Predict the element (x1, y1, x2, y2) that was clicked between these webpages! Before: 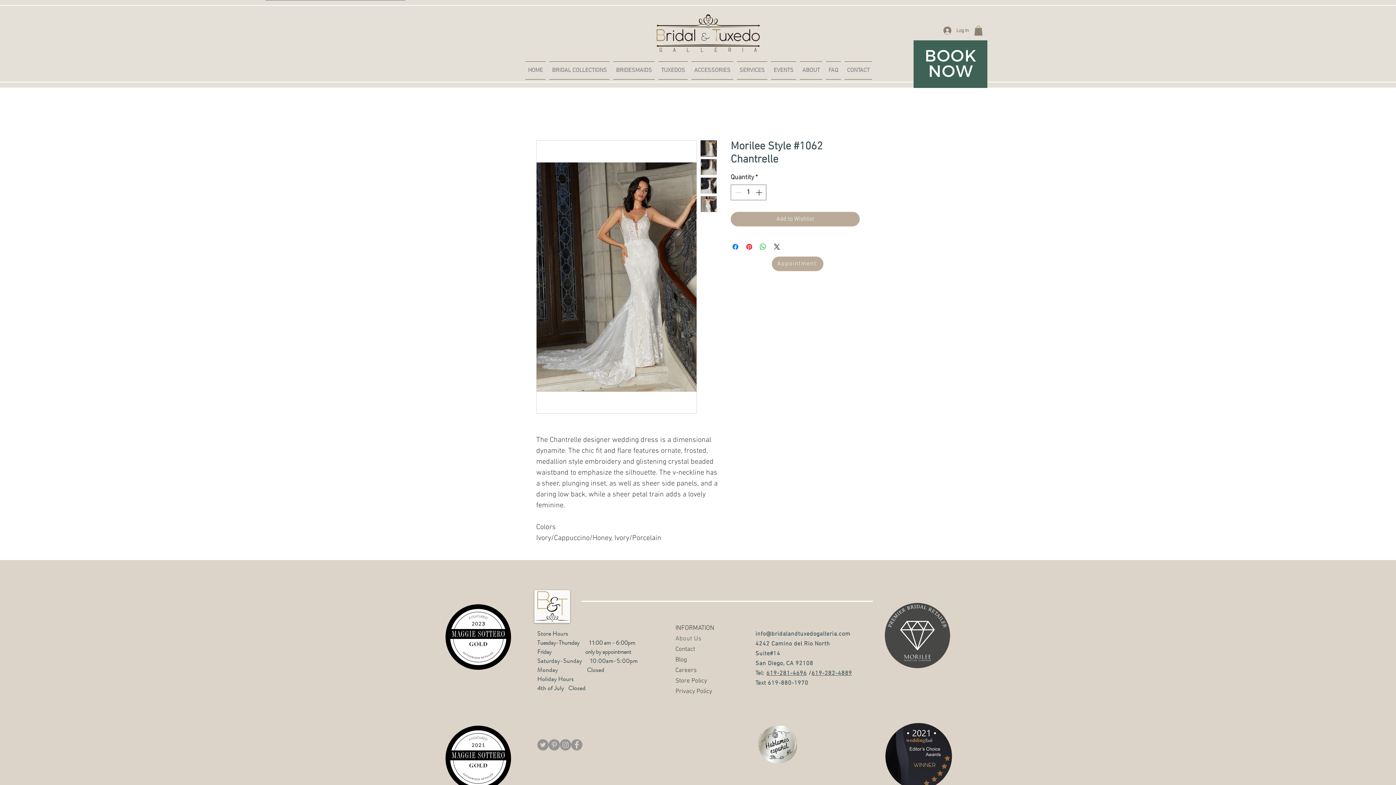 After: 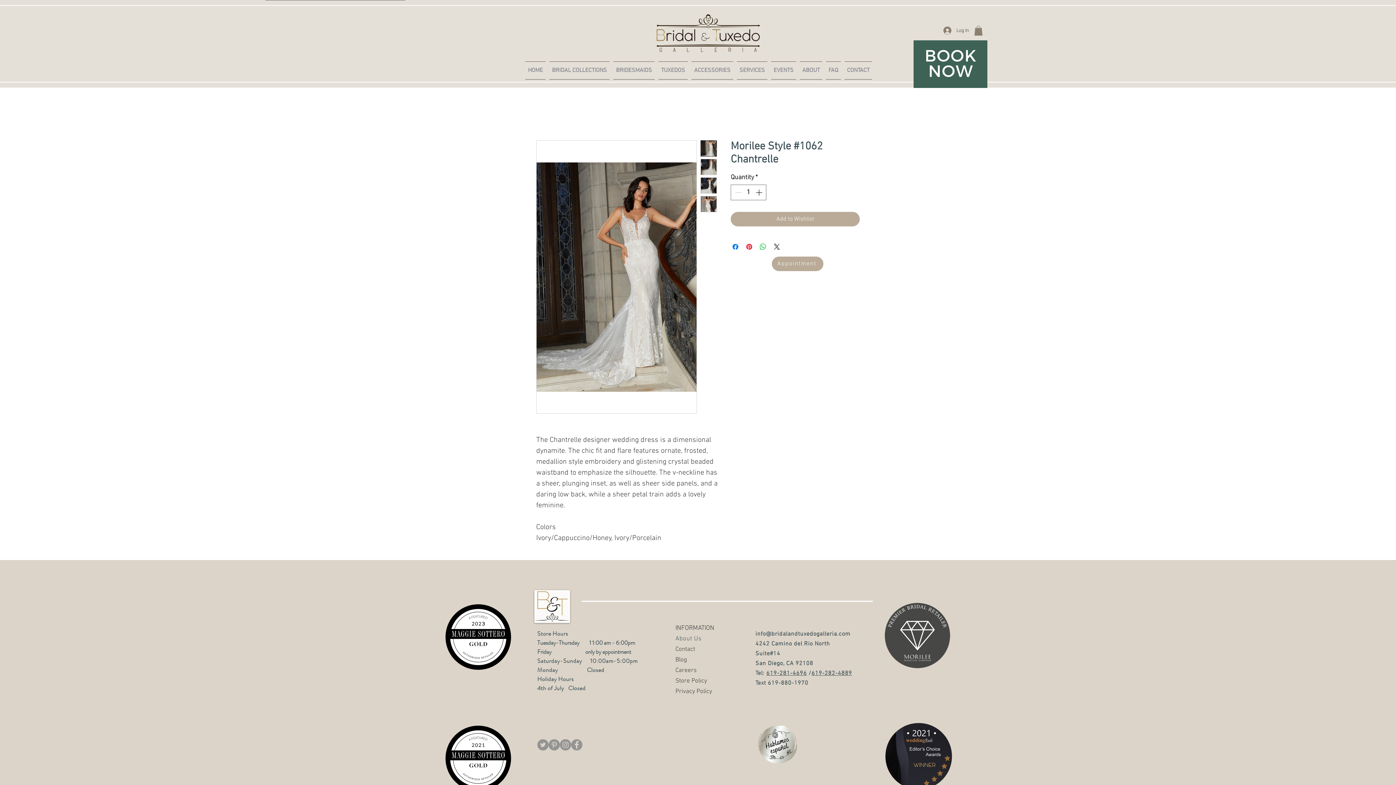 Action: bbox: (560, 739, 571, 751) label: Instagram